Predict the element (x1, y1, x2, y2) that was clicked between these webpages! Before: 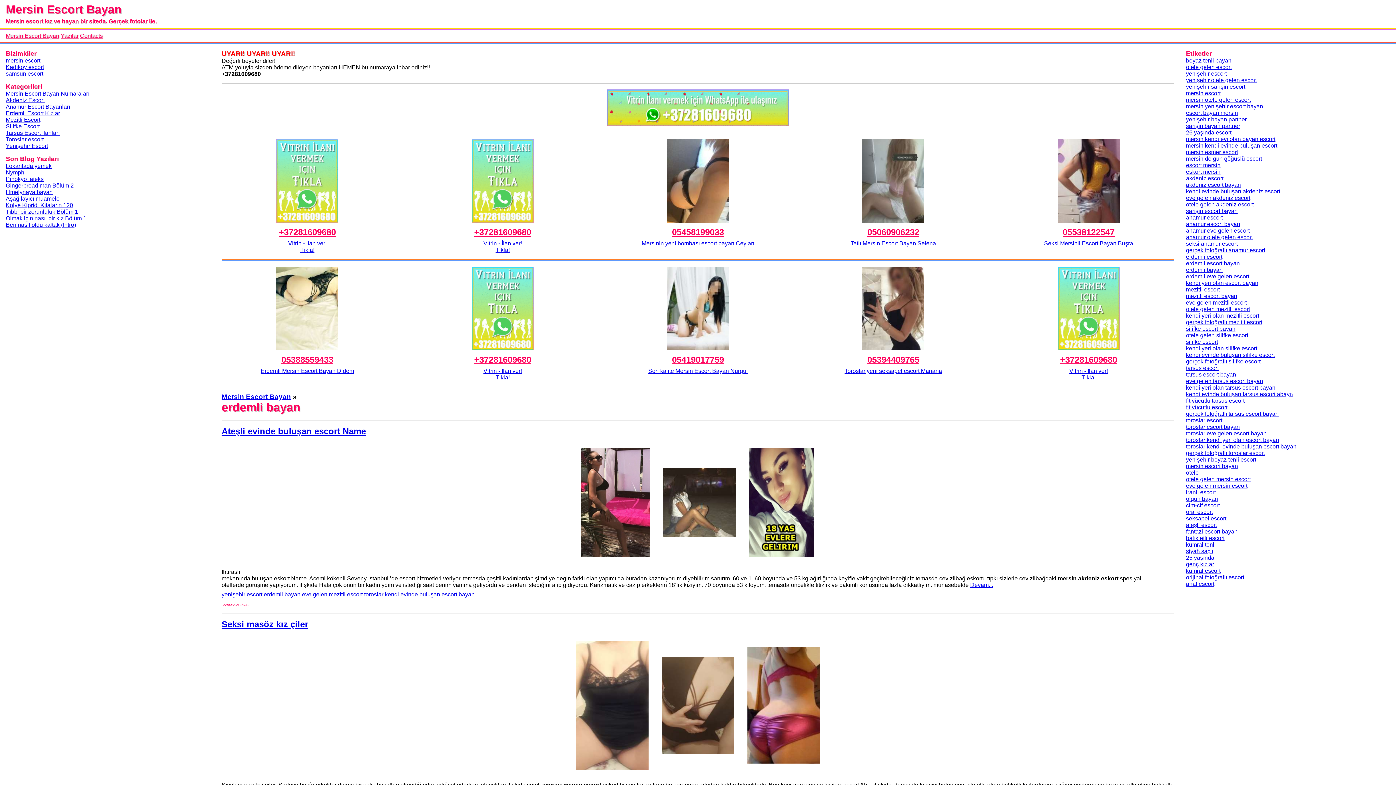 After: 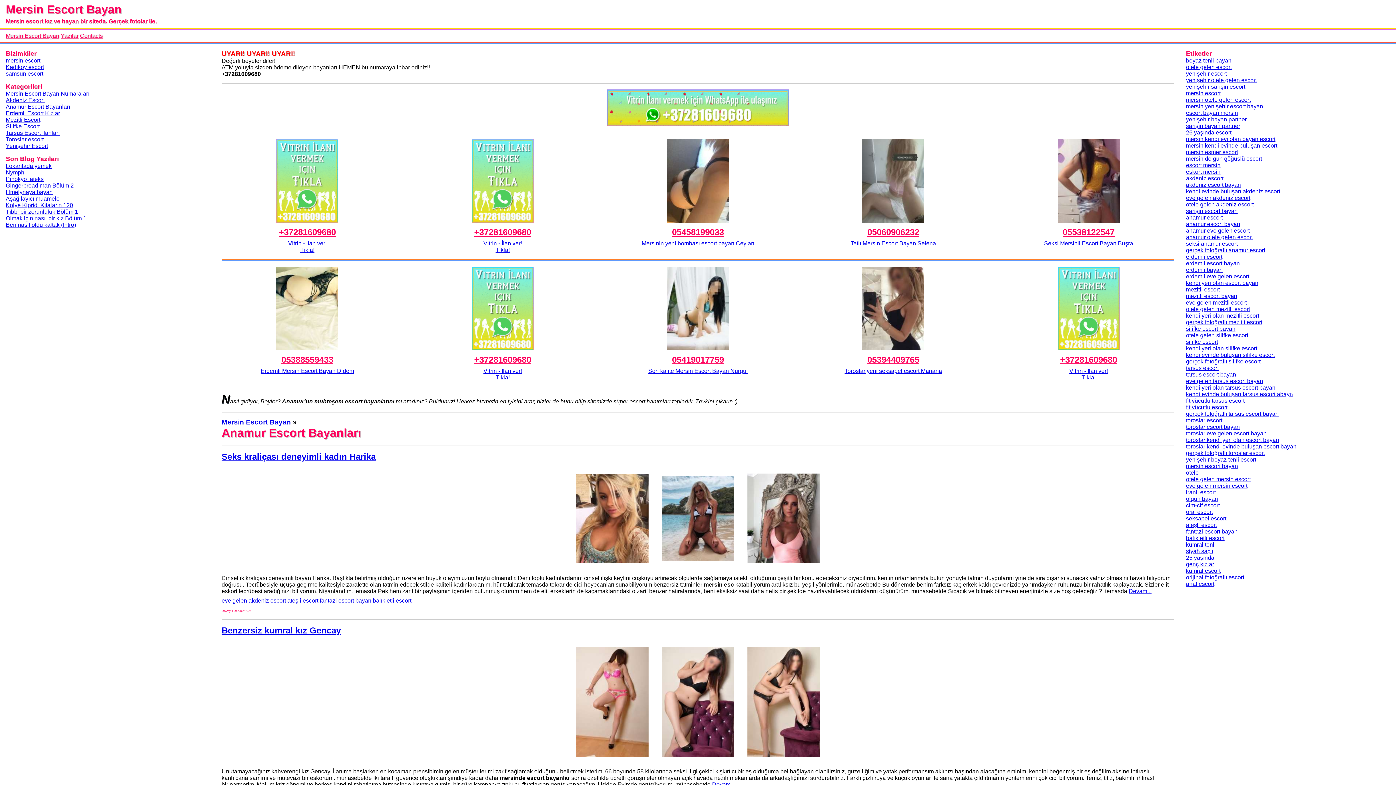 Action: bbox: (5, 103, 70, 109) label: Anamur Escort Bayanları